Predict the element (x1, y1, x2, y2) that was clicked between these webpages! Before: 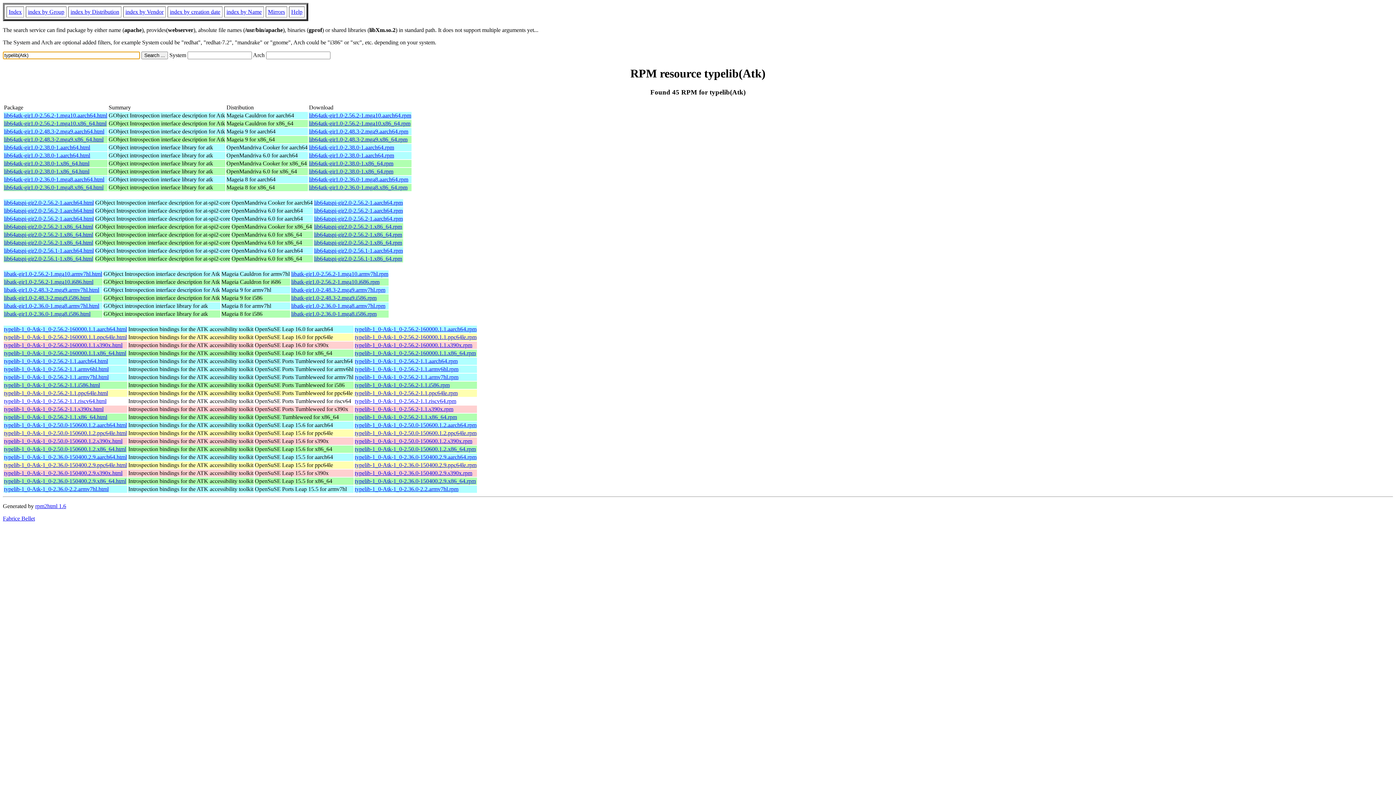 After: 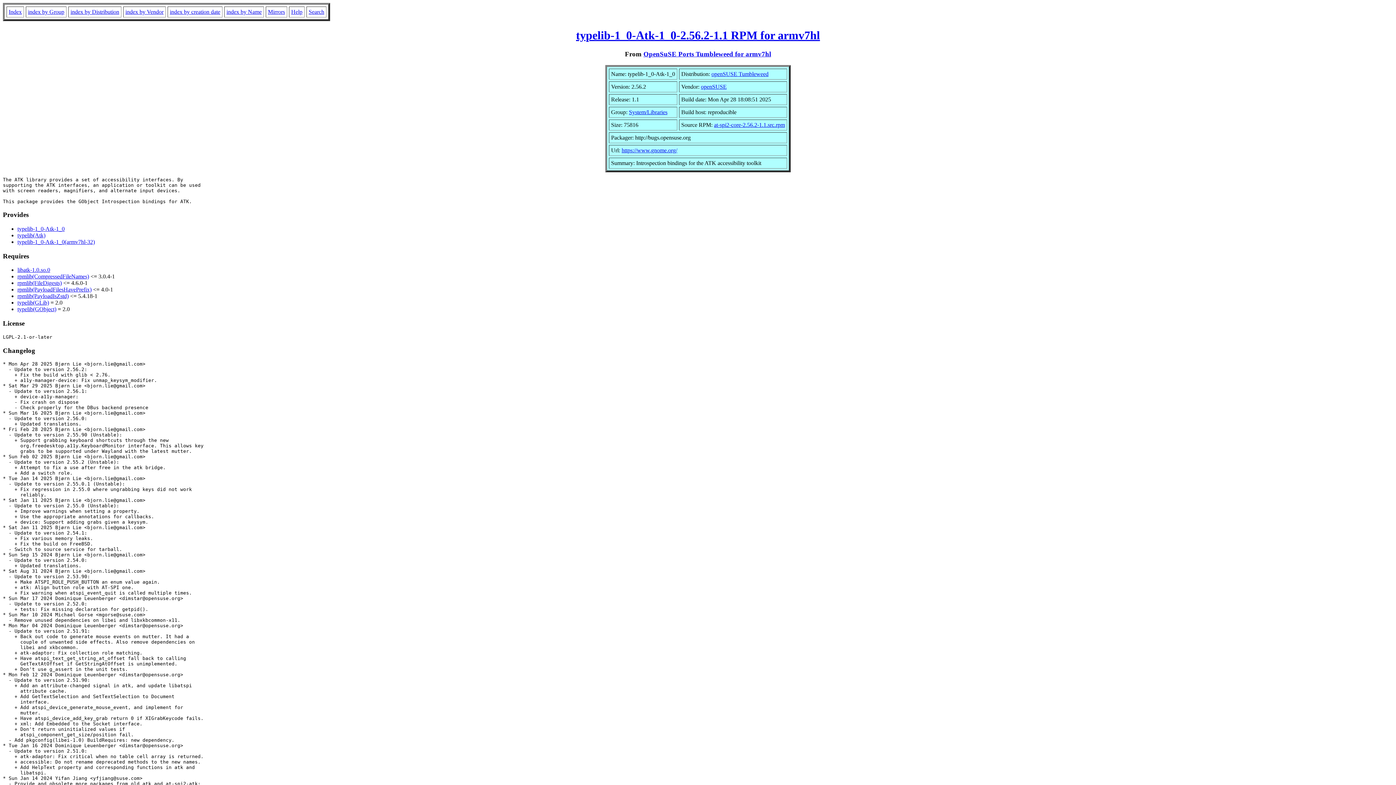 Action: bbox: (4, 374, 108, 380) label: typelib-1_0-Atk-1_0-2.56.2-1.1.armv7hl.html